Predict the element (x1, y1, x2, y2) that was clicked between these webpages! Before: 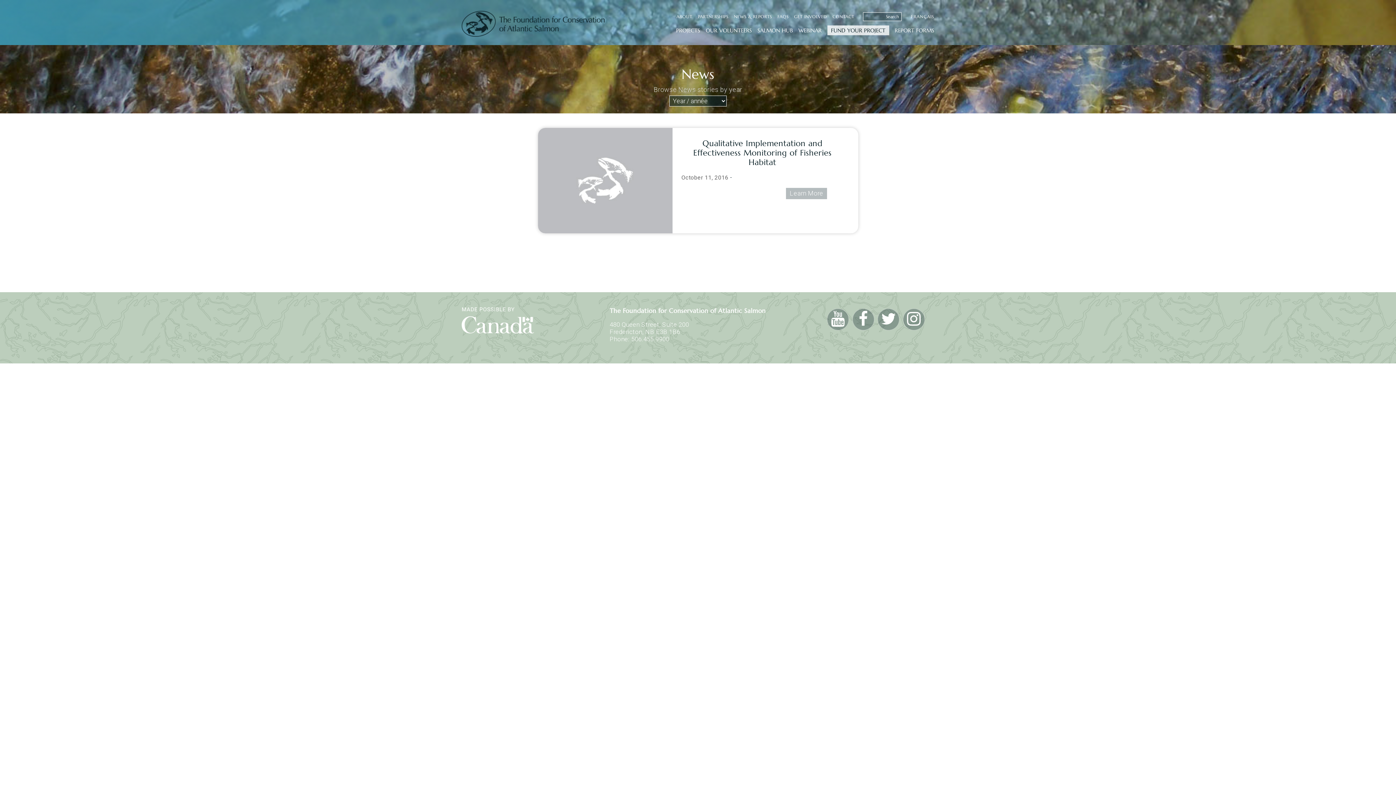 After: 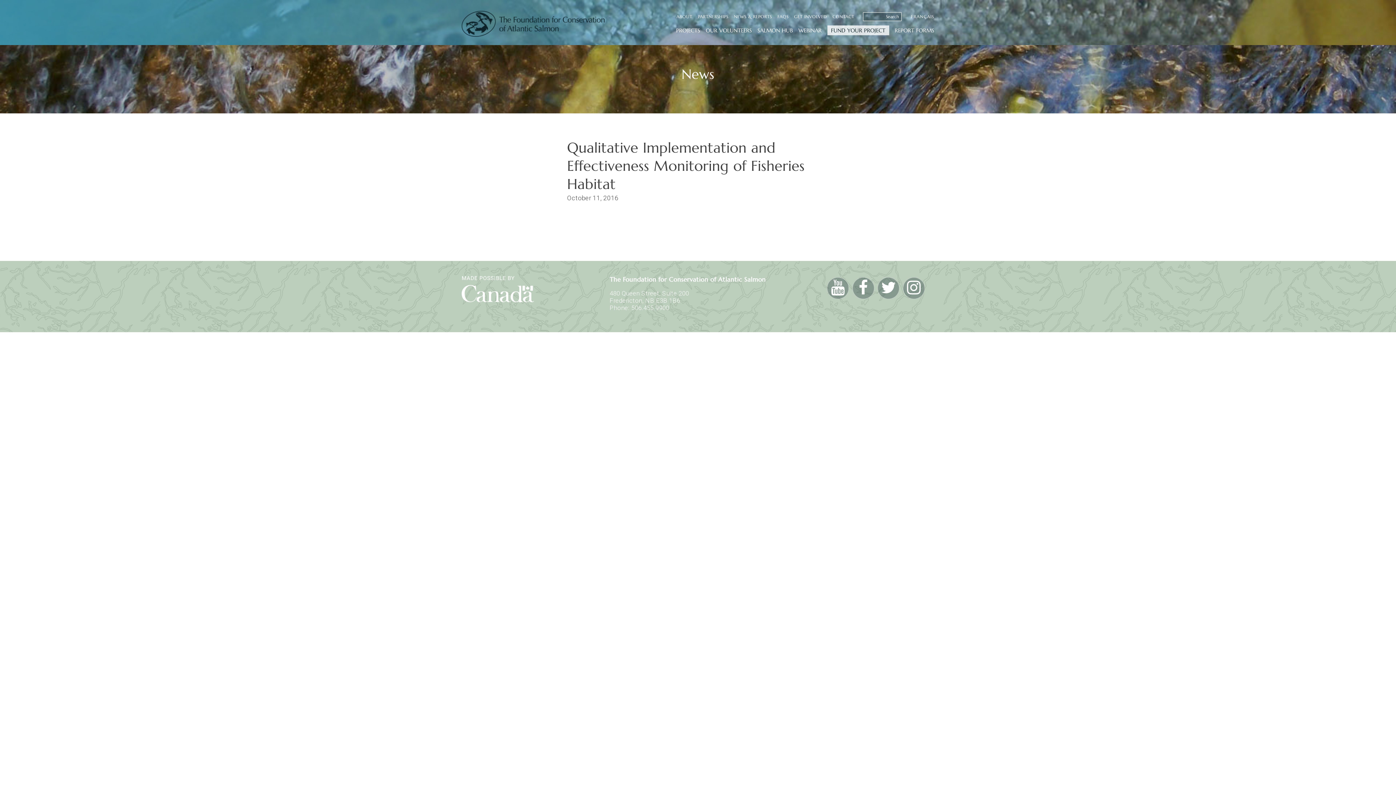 Action: label:   bbox: (538, 176, 674, 183)